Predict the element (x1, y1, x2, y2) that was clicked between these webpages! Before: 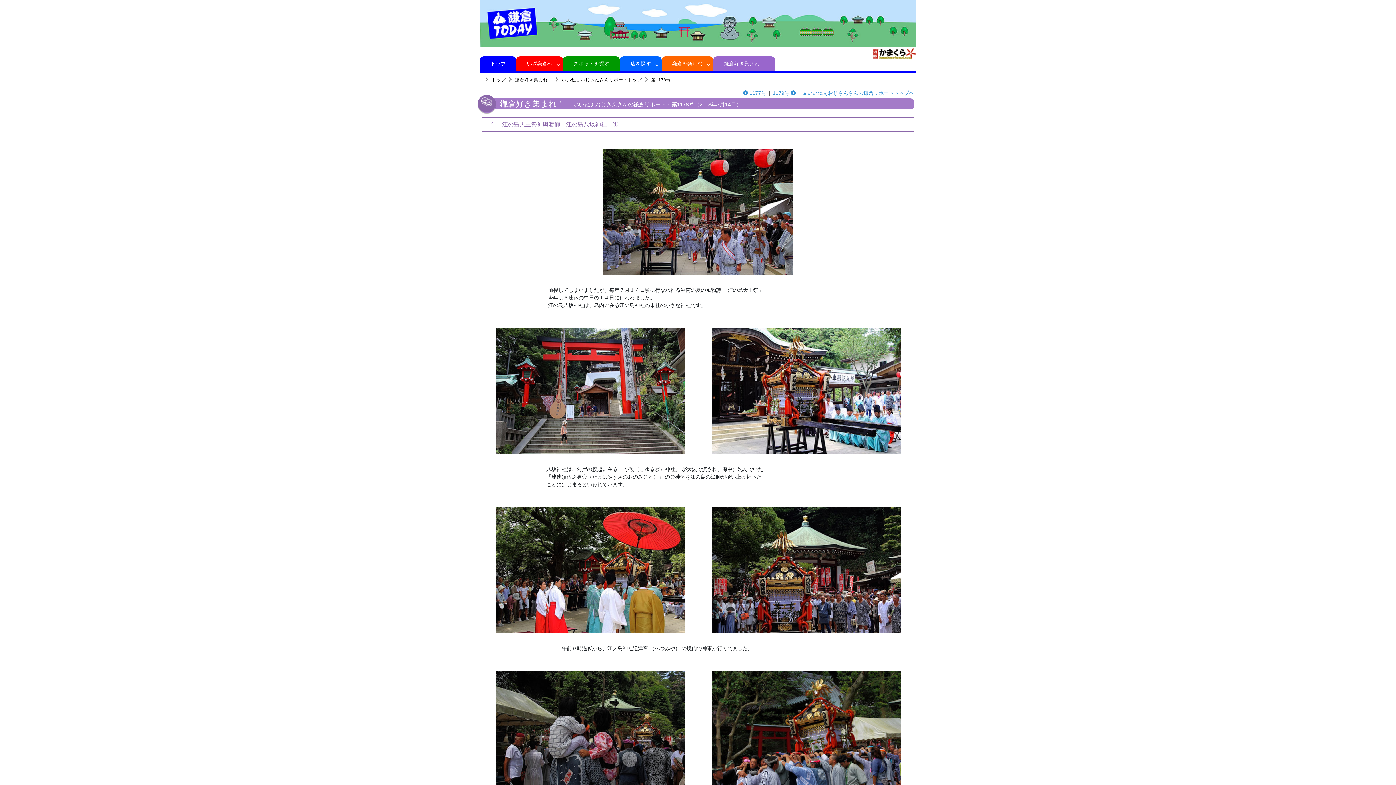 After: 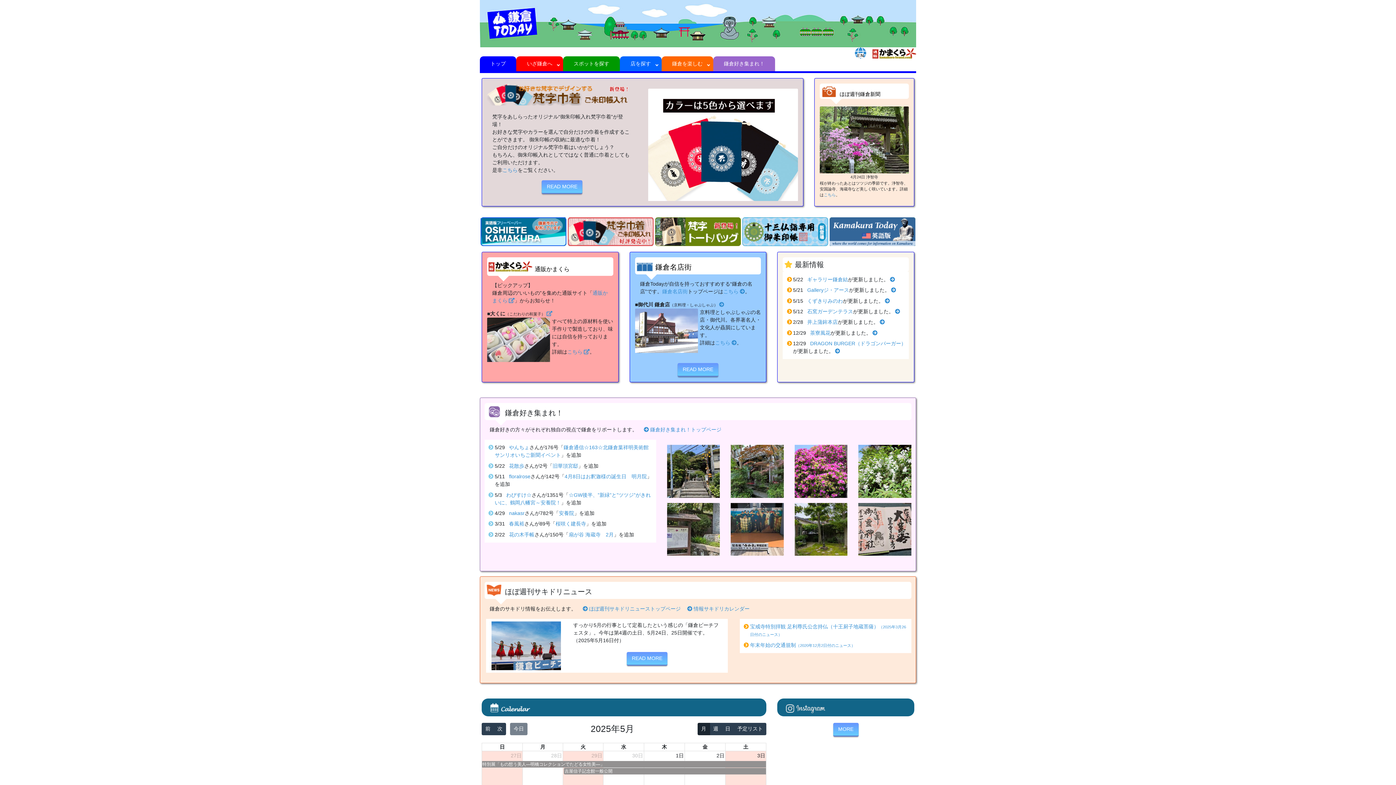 Action: bbox: (480, 56, 516, 71) label:  トップ 